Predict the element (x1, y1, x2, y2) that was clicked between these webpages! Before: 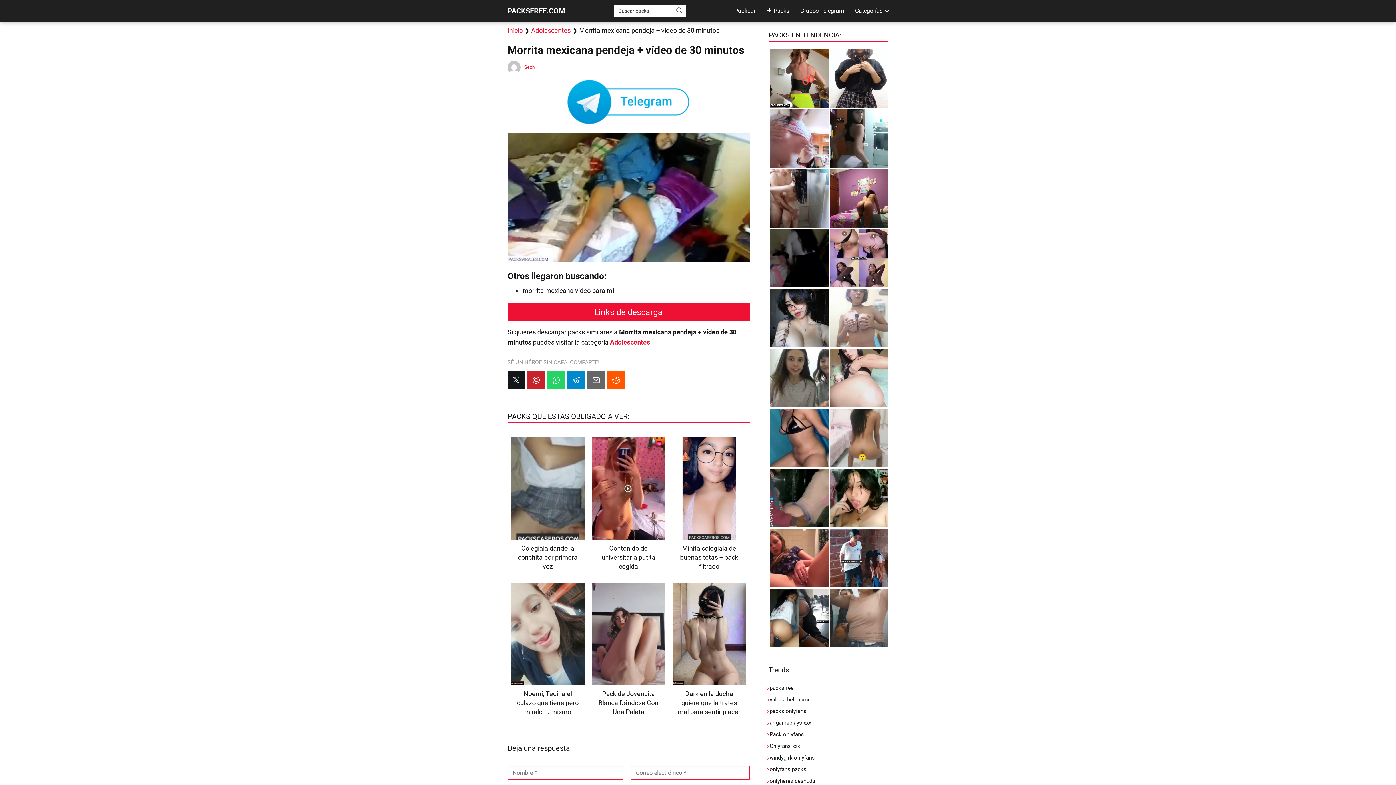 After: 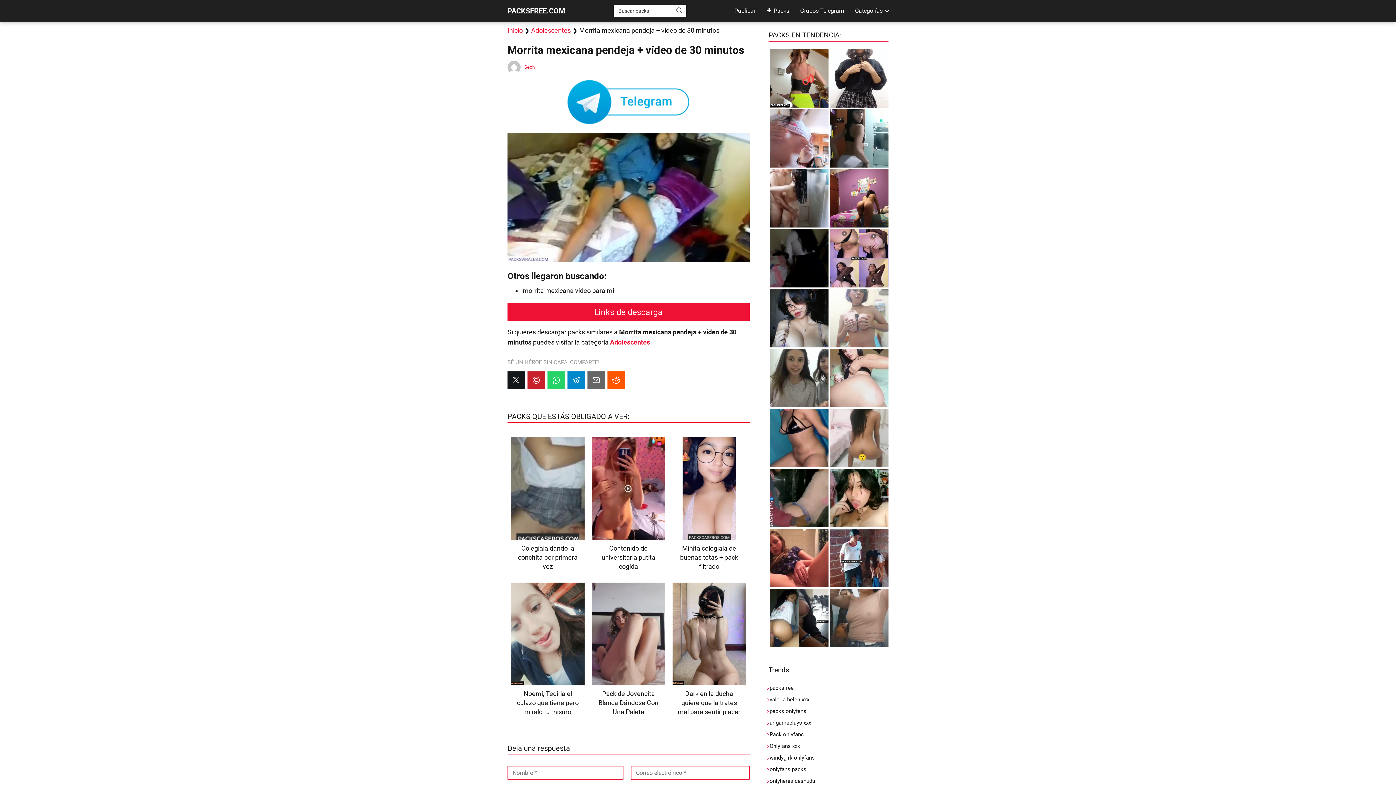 Action: bbox: (829, 228, 888, 287)